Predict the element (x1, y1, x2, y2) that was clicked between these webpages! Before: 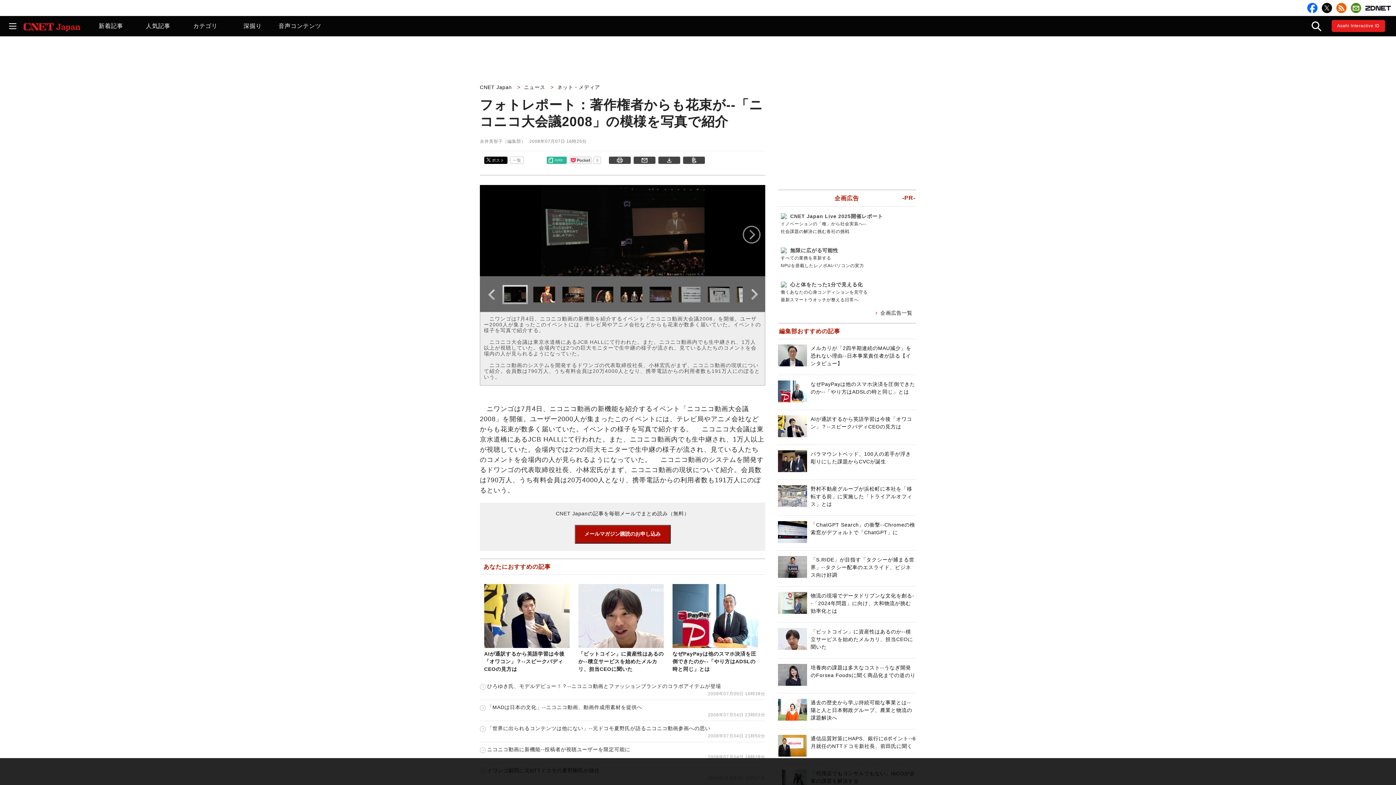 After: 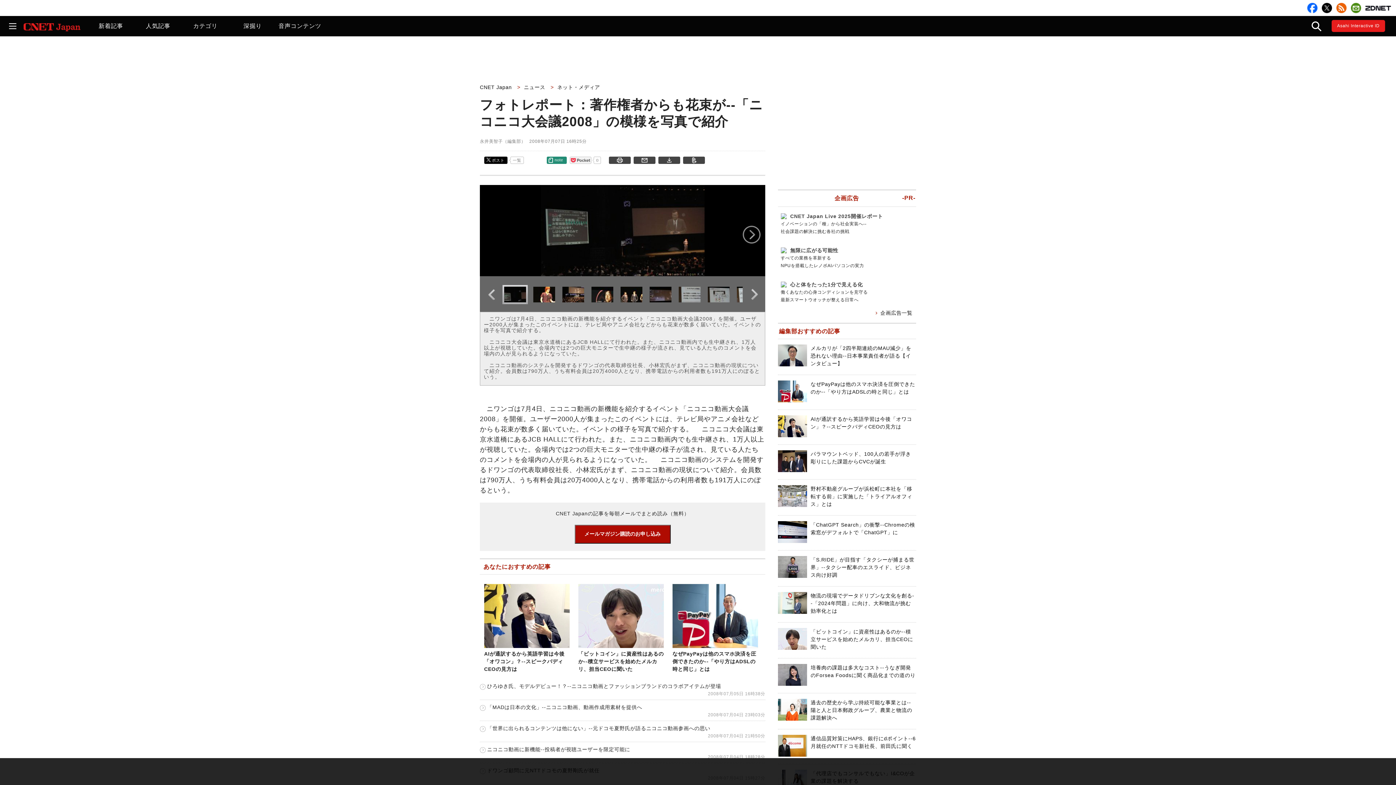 Action: bbox: (547, 162, 565, 167) label: note